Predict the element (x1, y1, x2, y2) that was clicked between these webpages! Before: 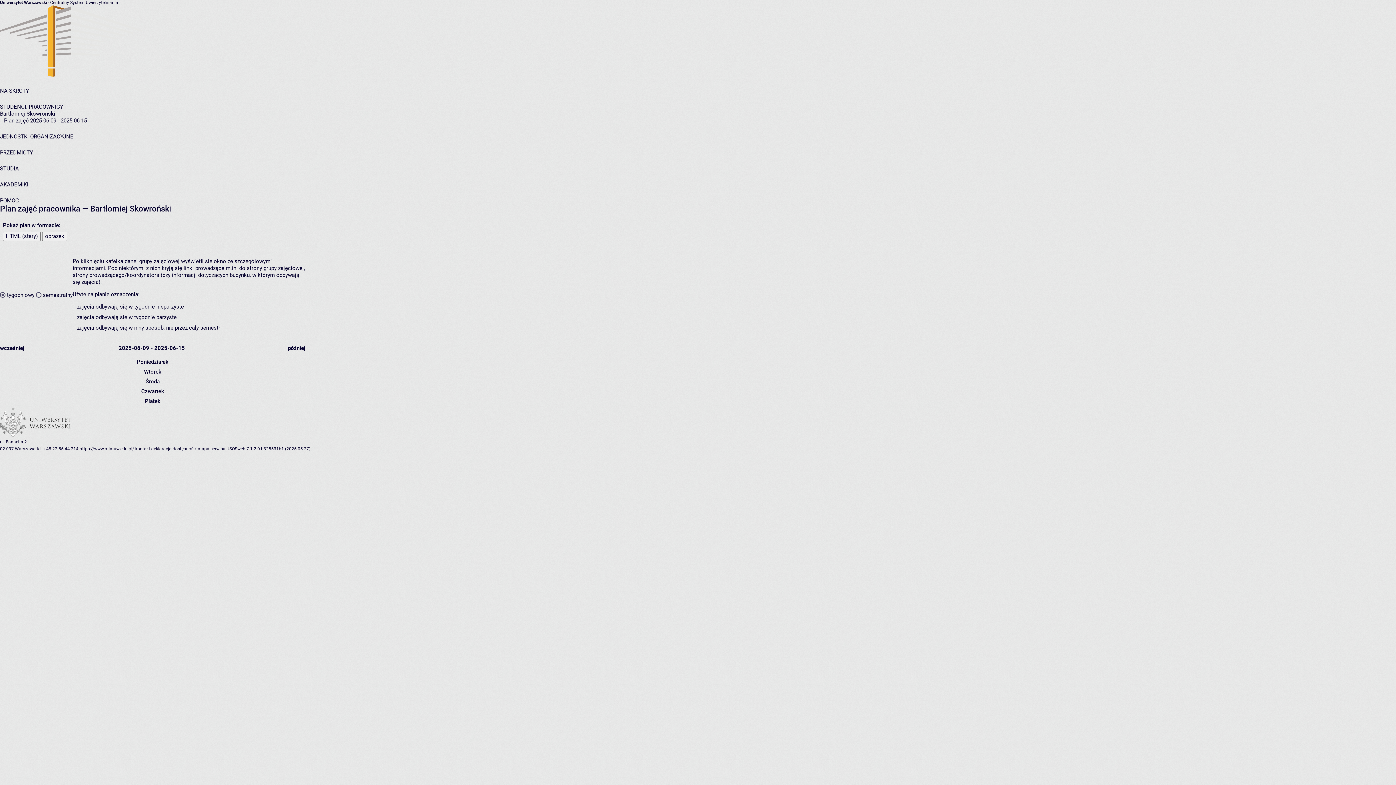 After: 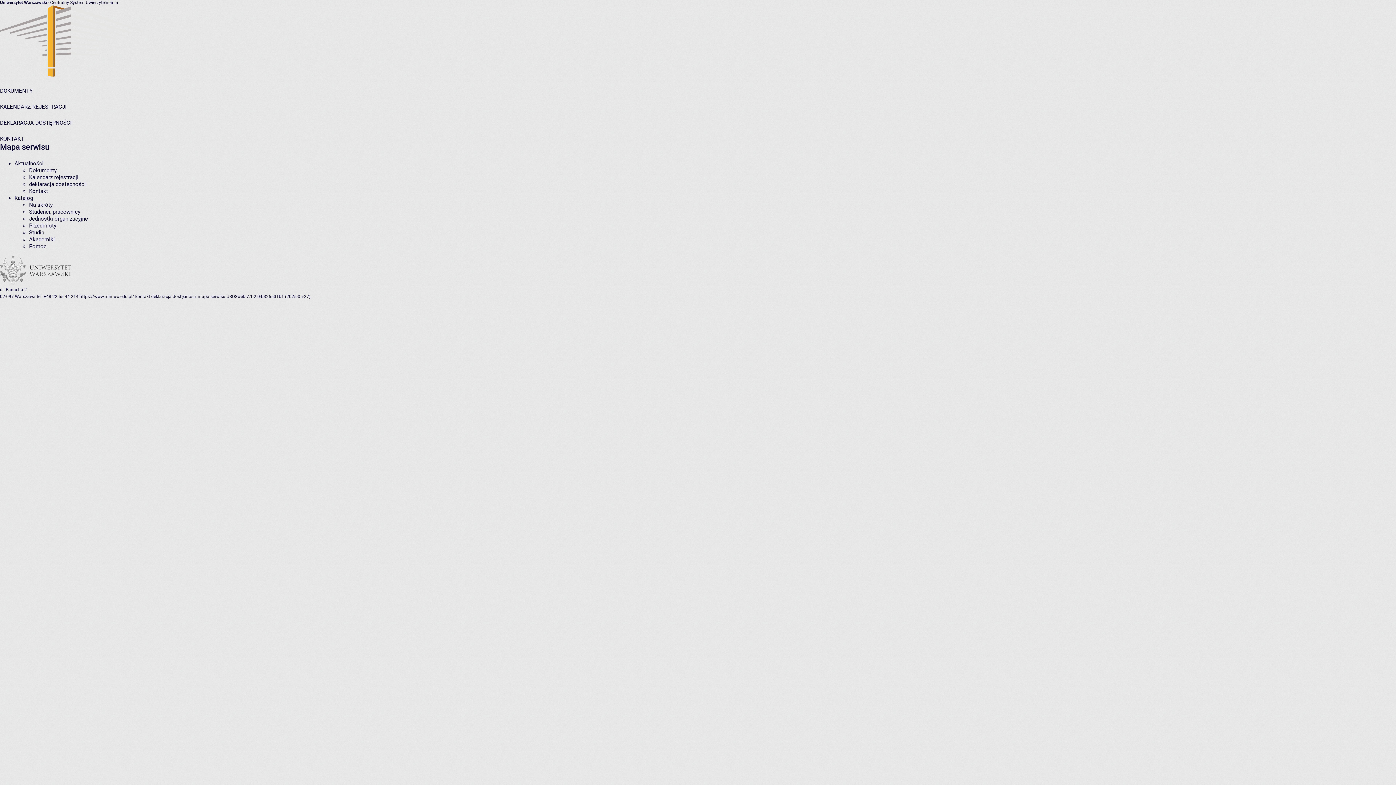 Action: bbox: (197, 446, 225, 451) label: mapa serwisu